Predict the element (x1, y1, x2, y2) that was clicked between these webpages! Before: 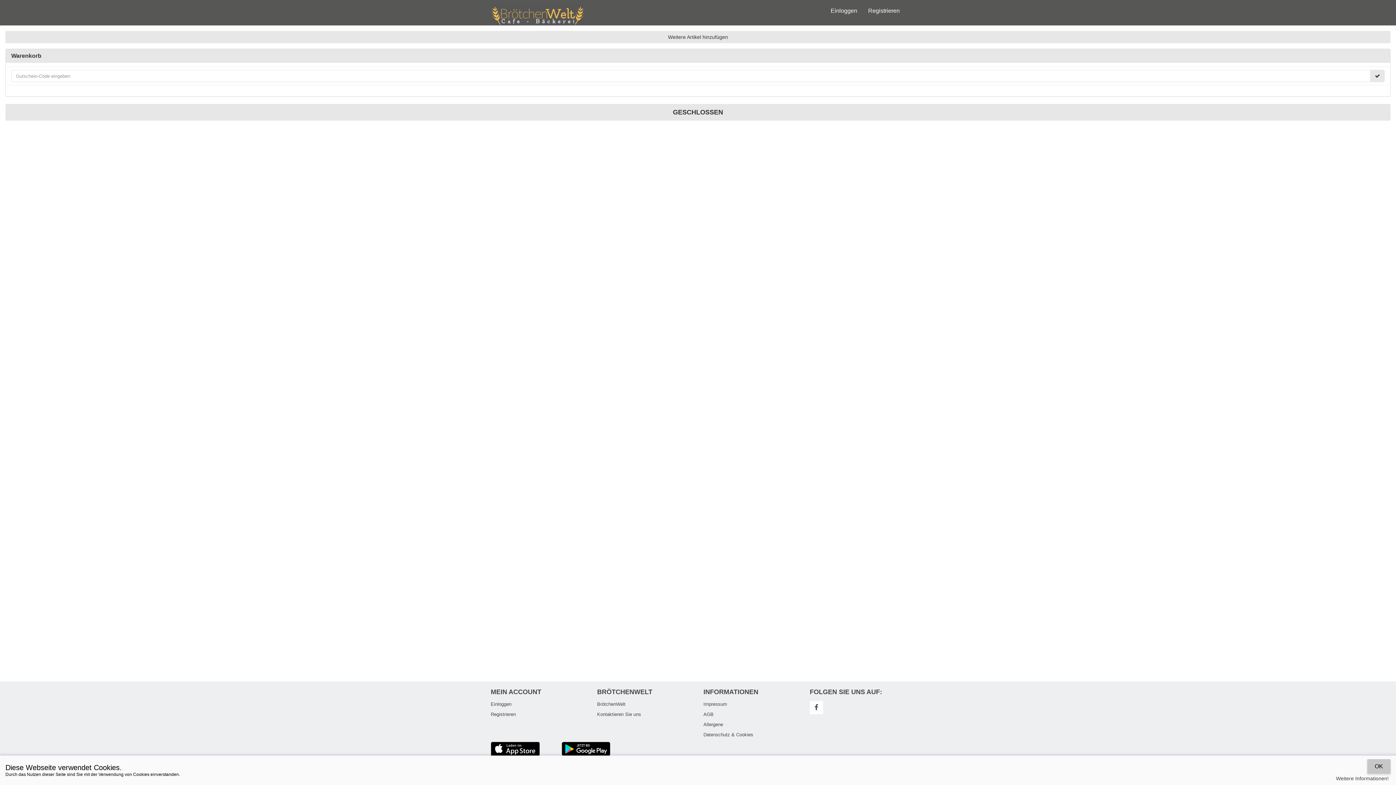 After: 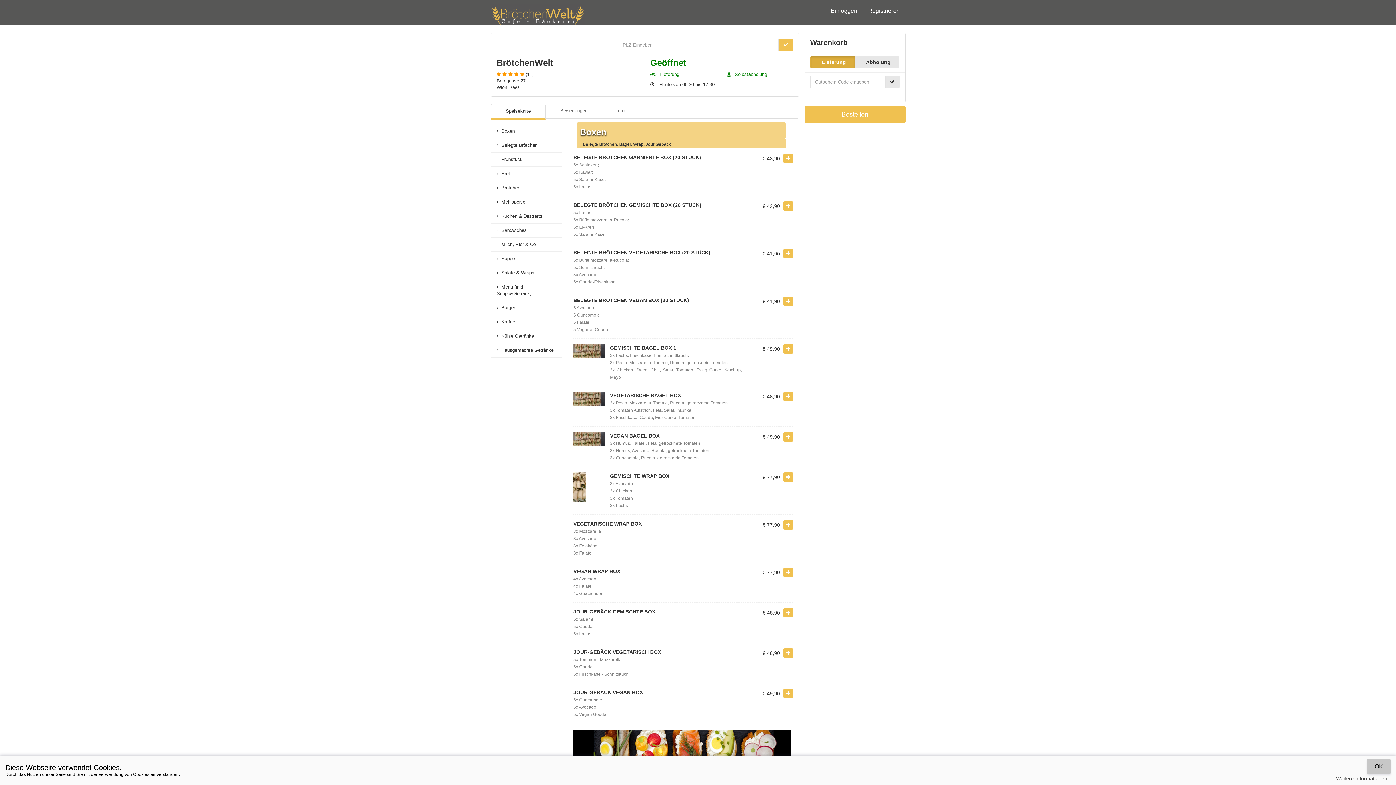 Action: label: BrötchenWelt bbox: (597, 701, 625, 707)